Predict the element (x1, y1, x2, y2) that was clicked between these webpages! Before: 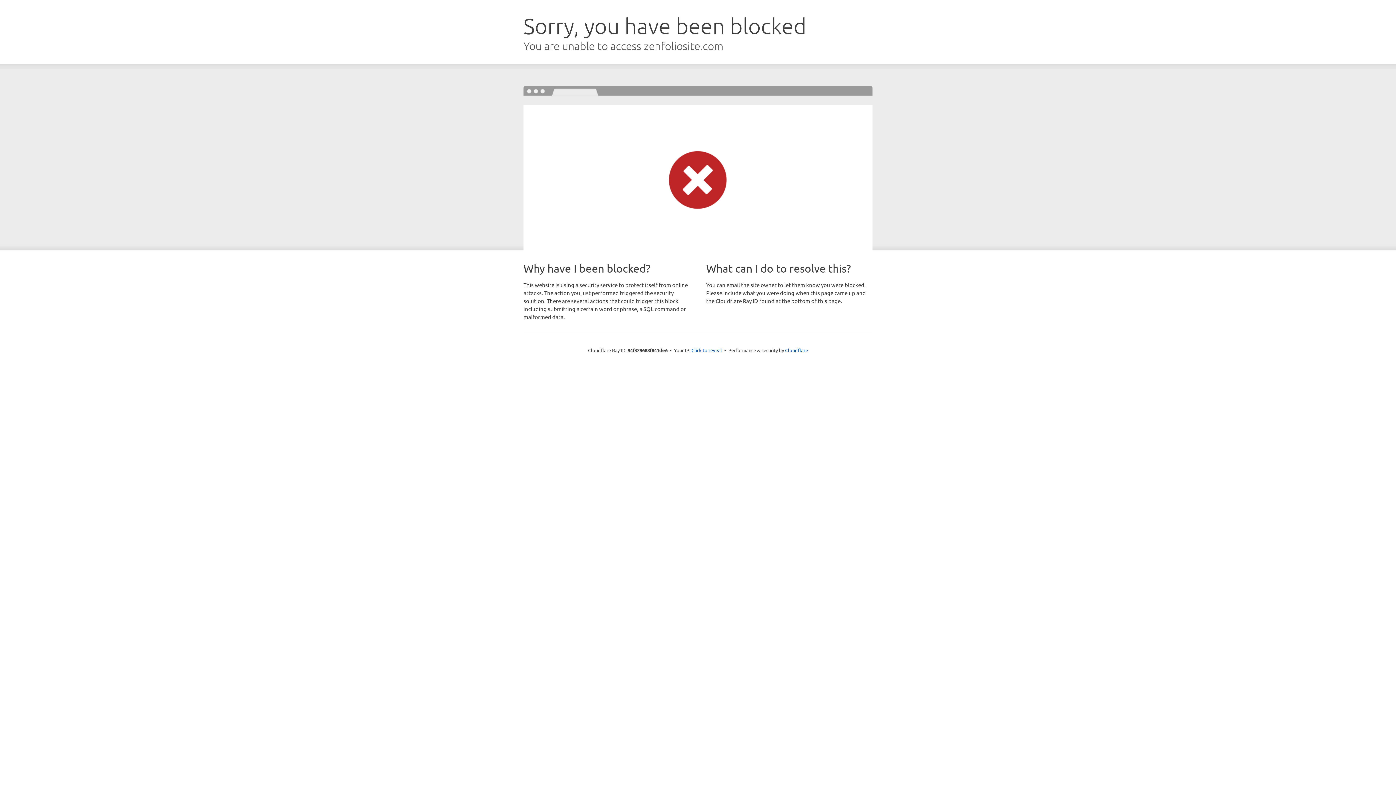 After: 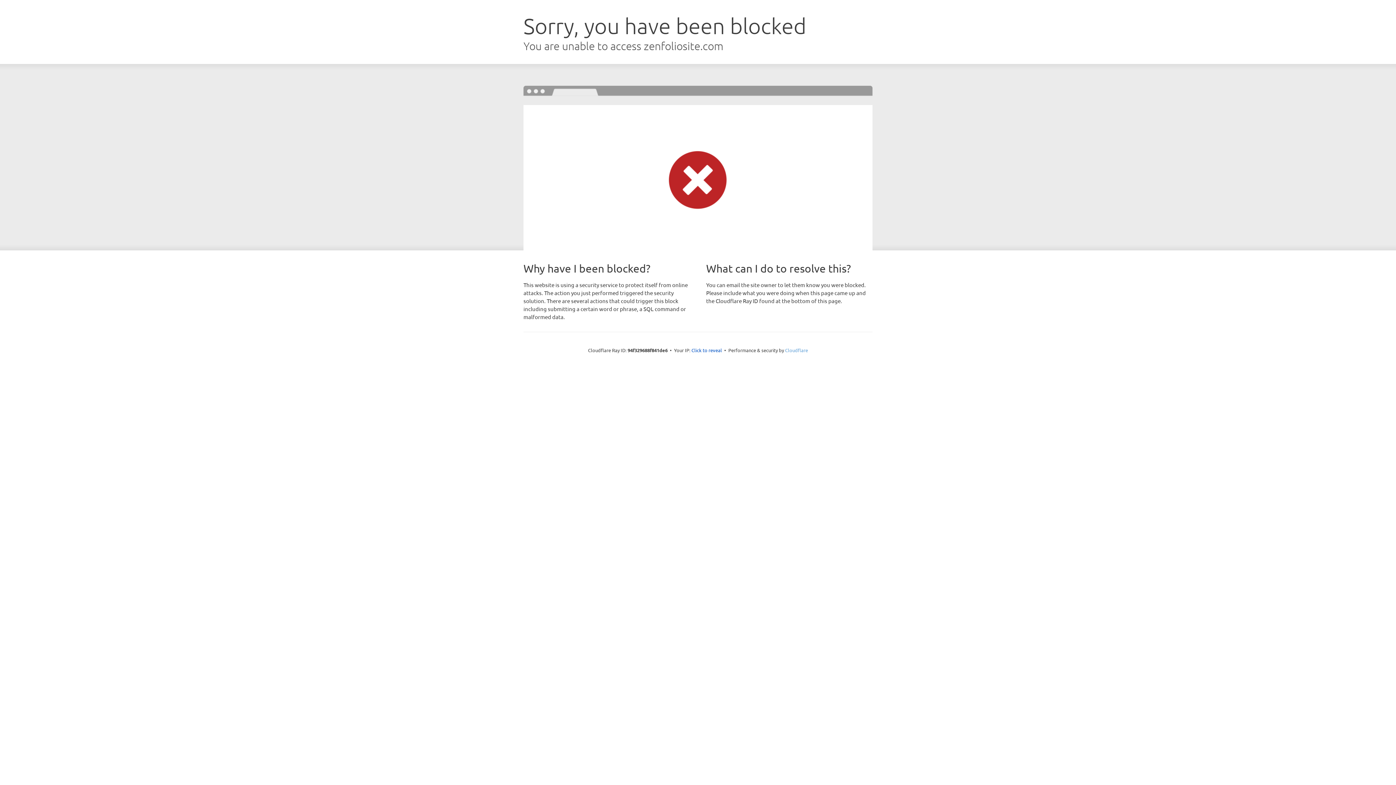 Action: label: Cloudflare bbox: (785, 347, 808, 353)